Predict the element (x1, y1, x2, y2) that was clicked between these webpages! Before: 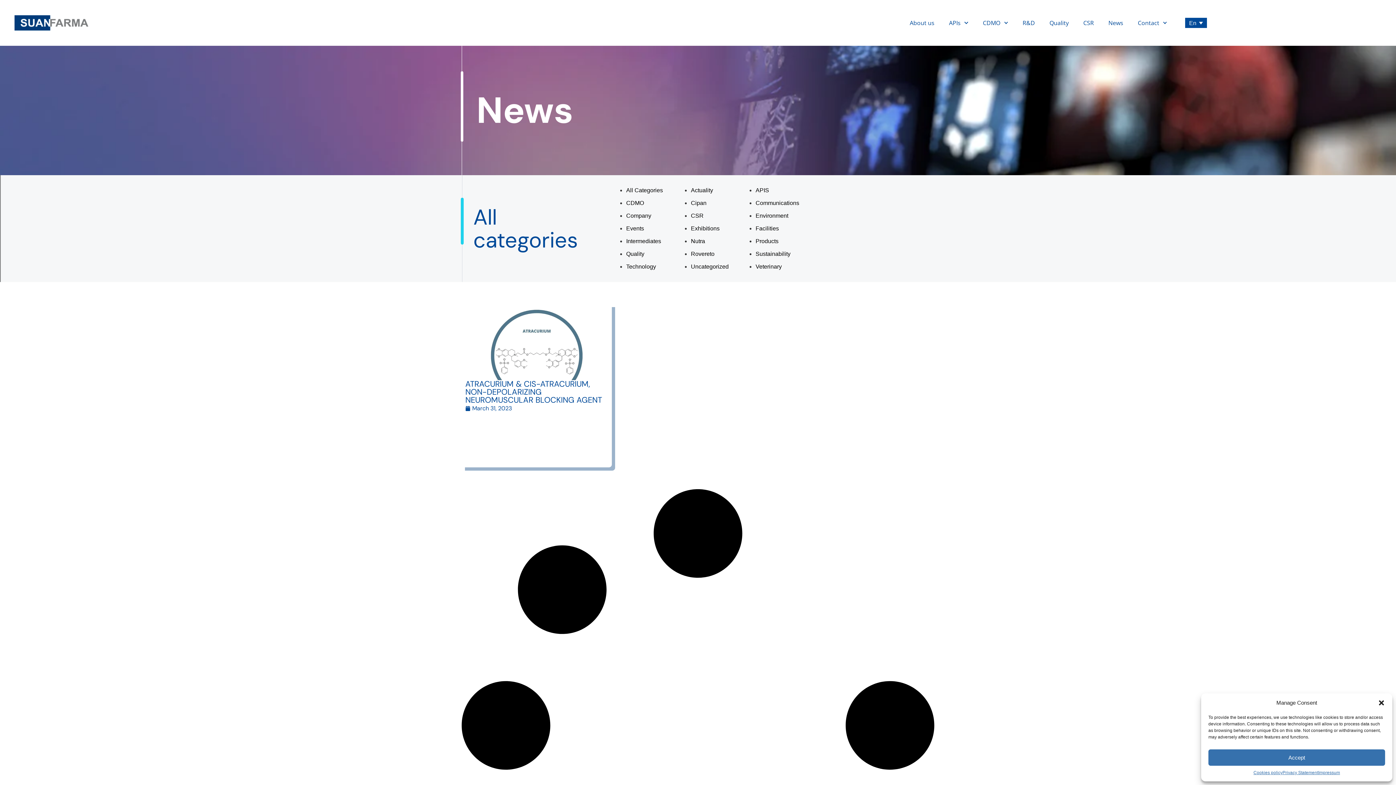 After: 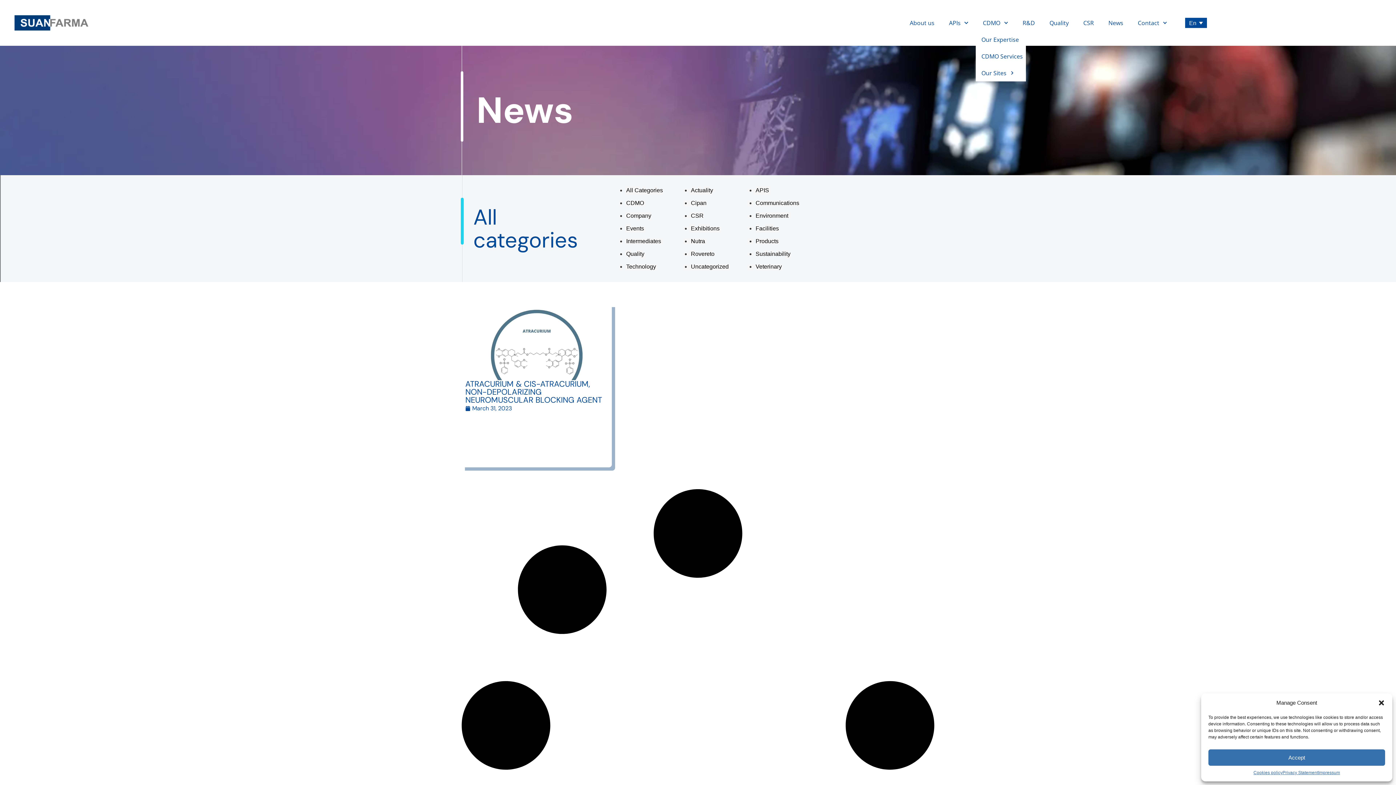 Action: bbox: (975, 14, 1015, 31) label: CDMO